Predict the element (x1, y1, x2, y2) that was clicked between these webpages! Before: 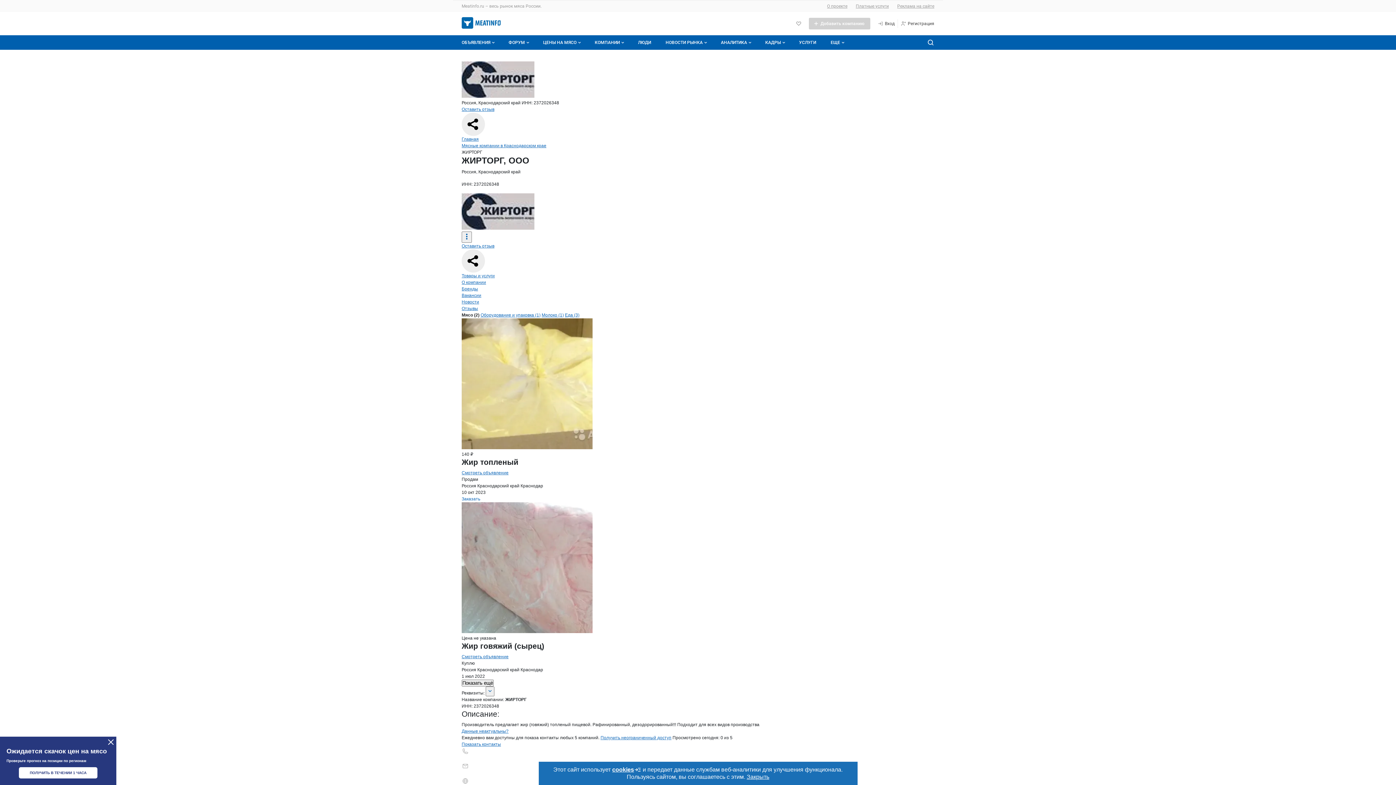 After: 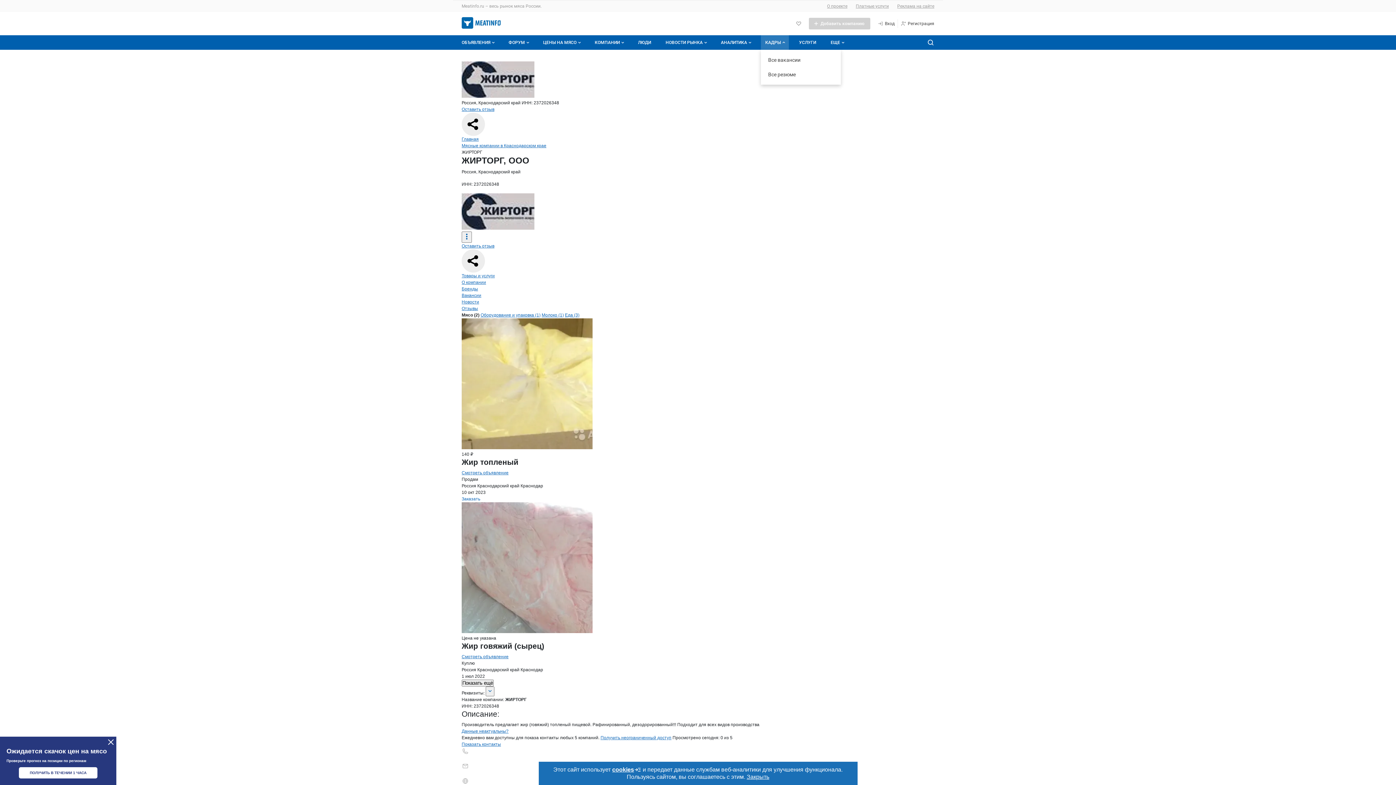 Action: label: Кадры bbox: (761, 35, 789, 49)